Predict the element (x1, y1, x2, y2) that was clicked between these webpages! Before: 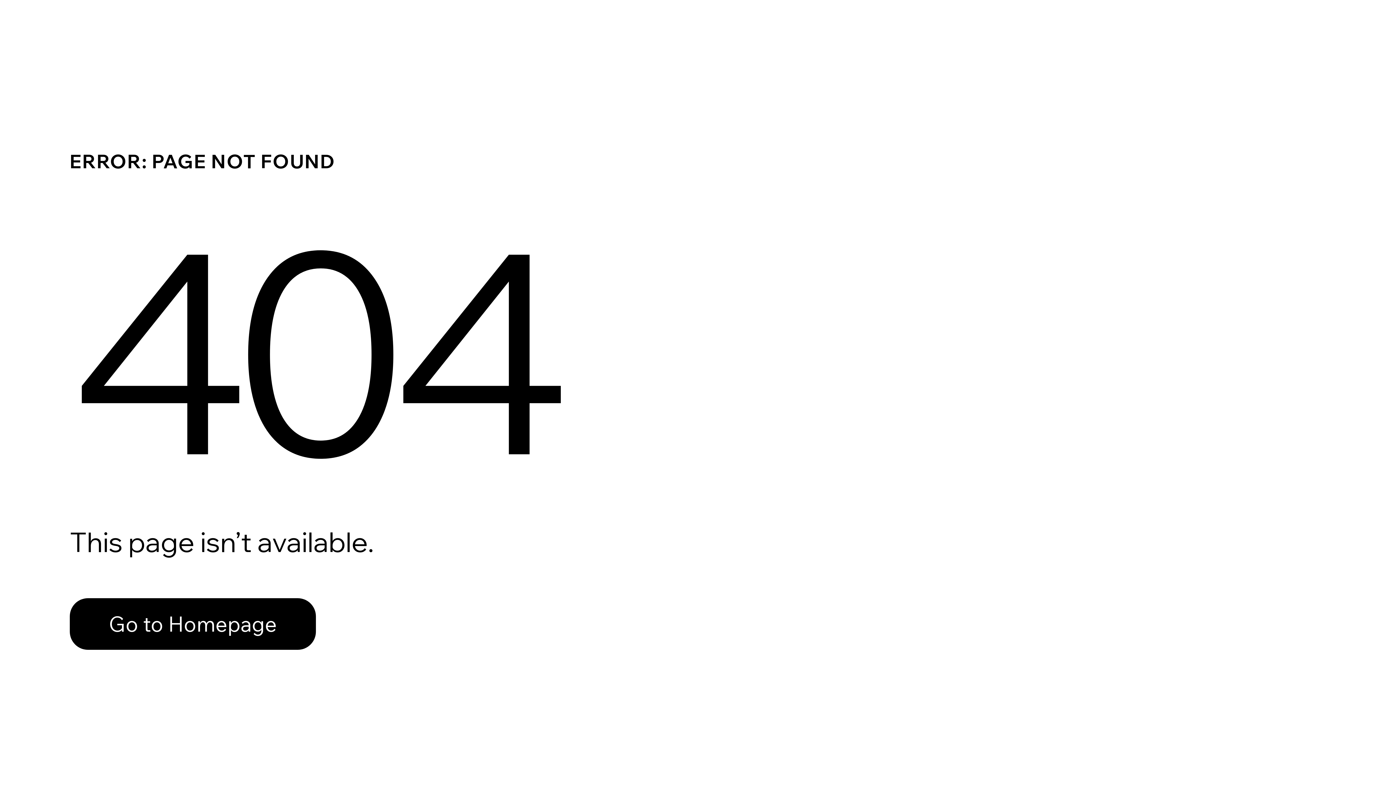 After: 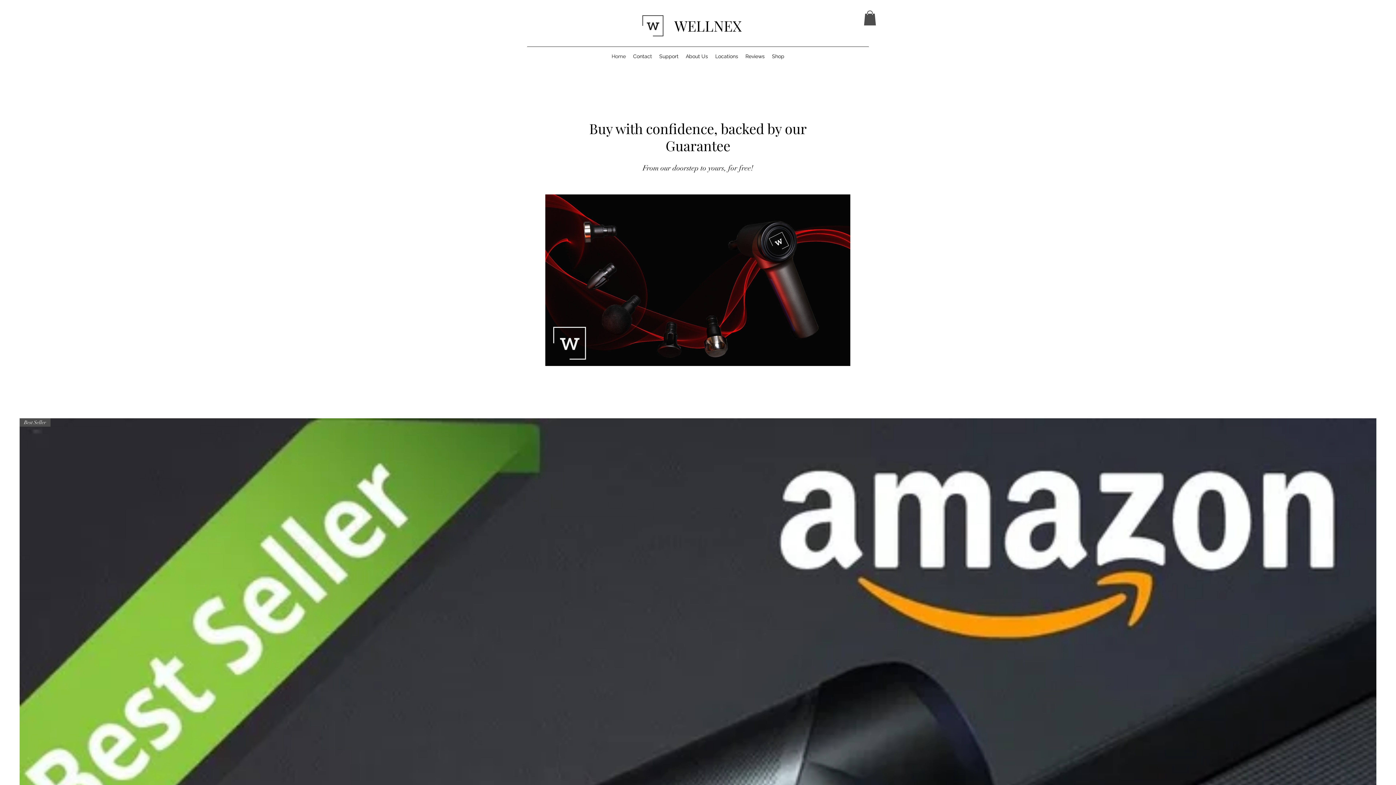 Action: label: Go to Homepage bbox: (69, 598, 316, 650)